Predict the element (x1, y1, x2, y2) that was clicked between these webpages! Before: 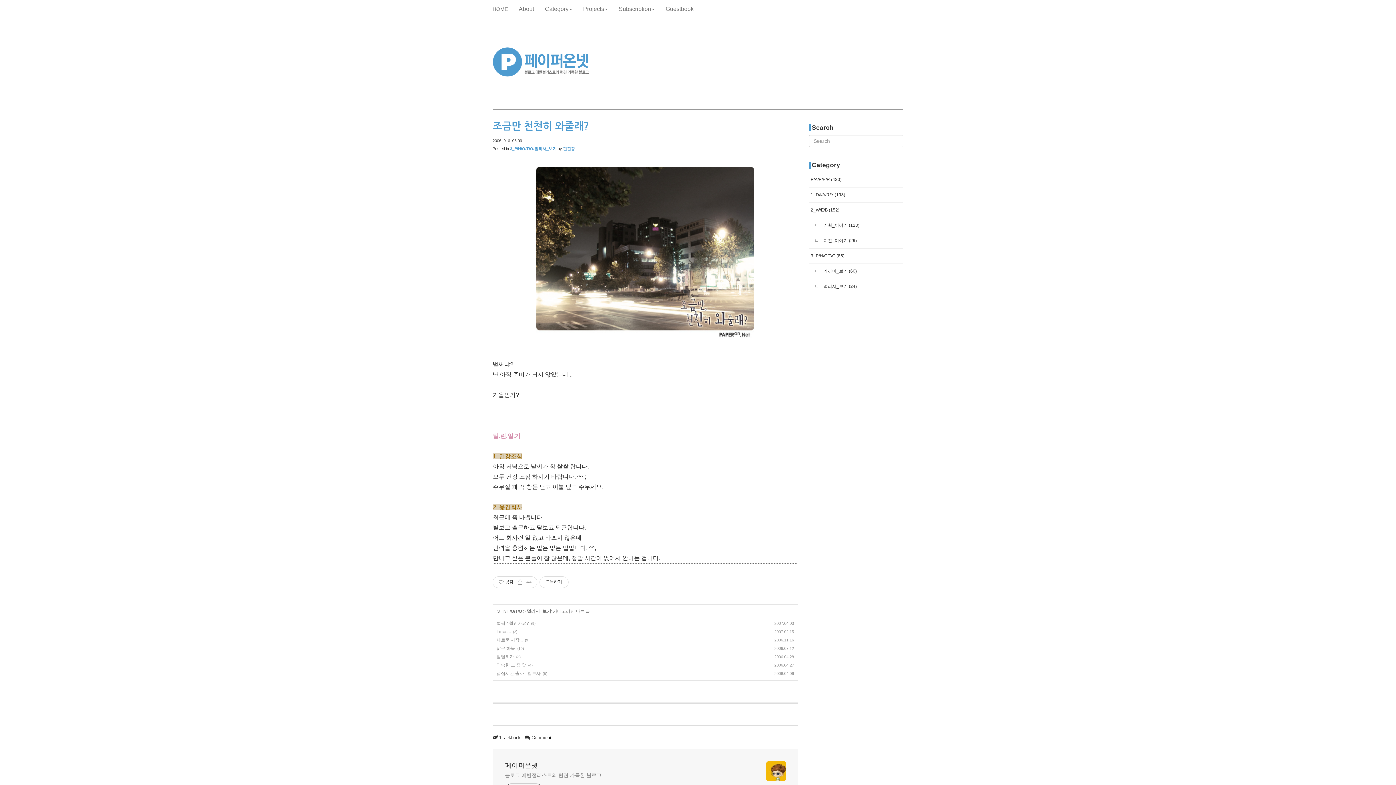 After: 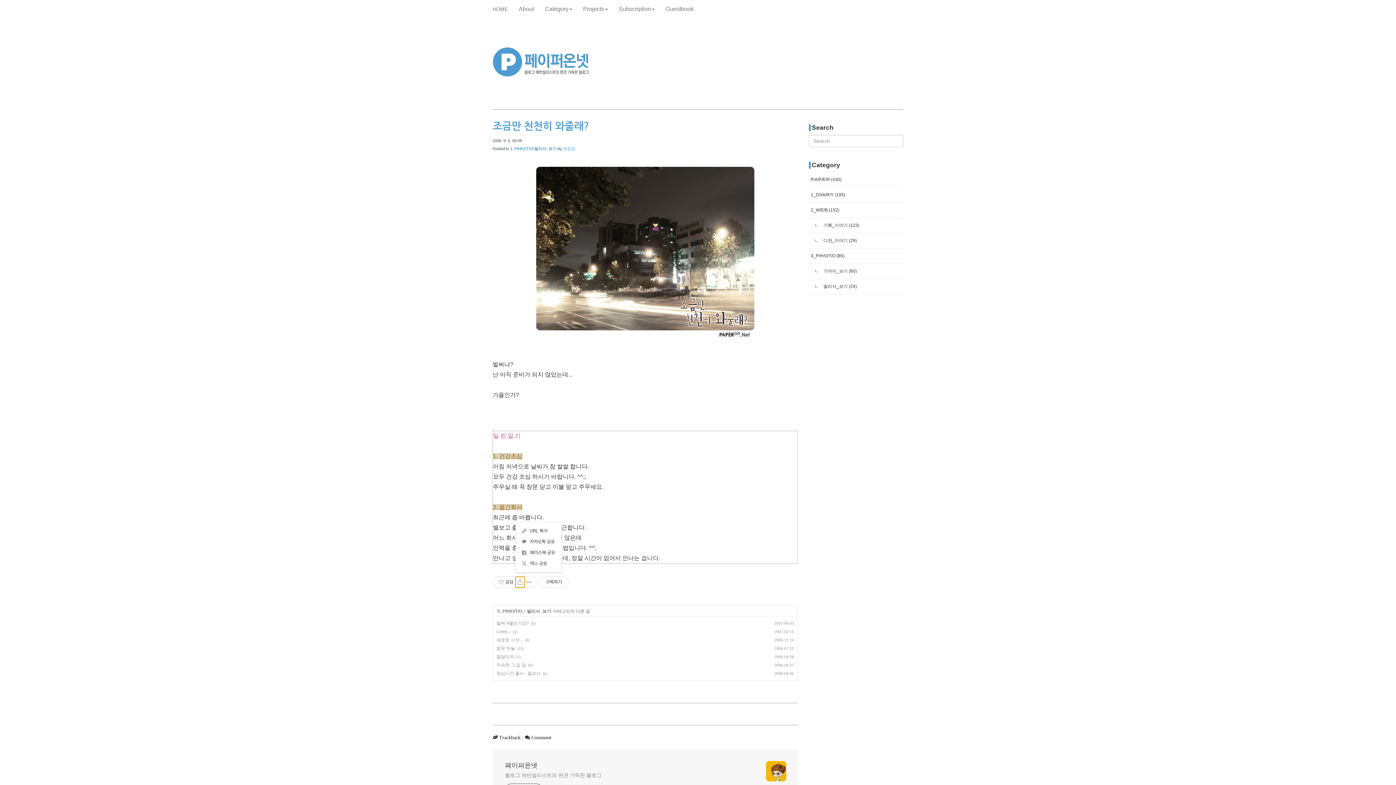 Action: label: 공유하기 bbox: (515, 577, 524, 588)